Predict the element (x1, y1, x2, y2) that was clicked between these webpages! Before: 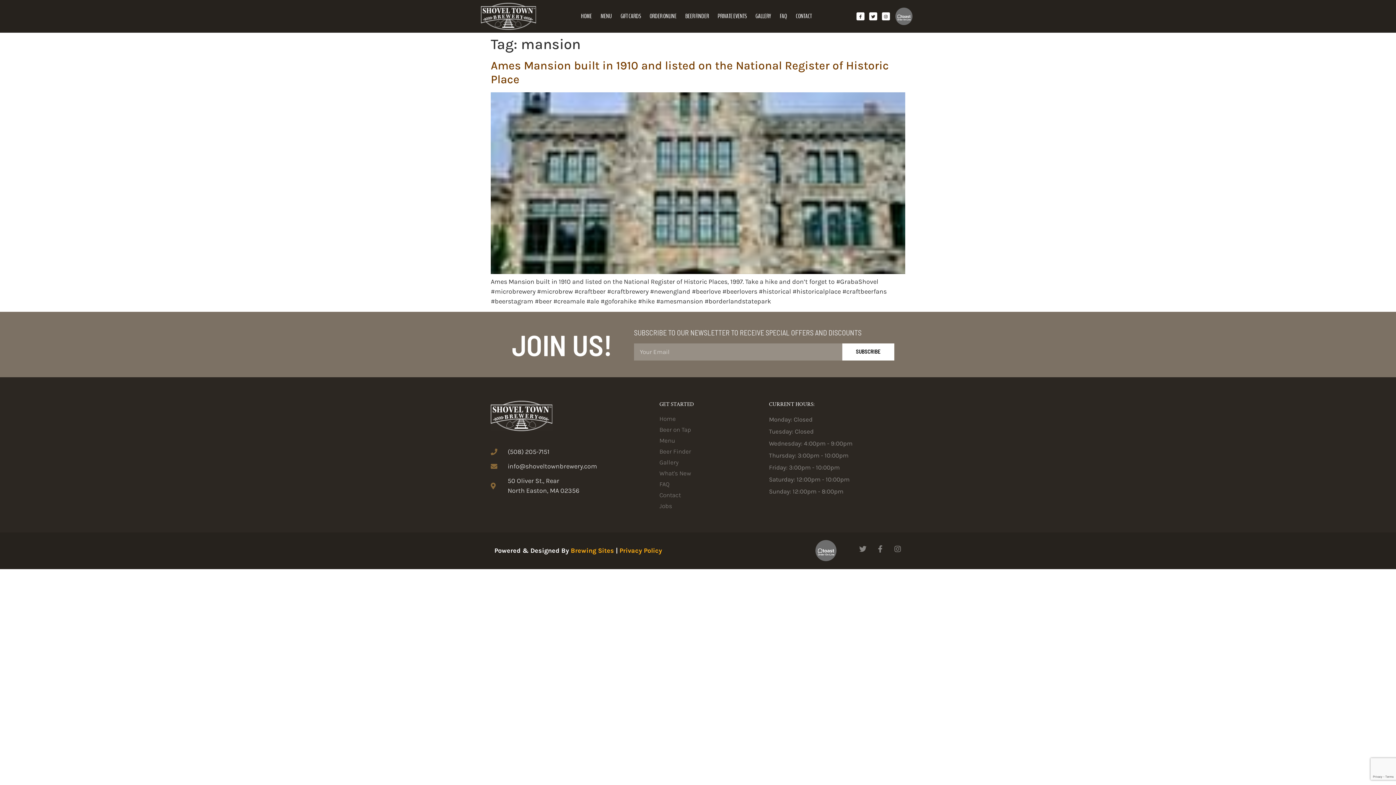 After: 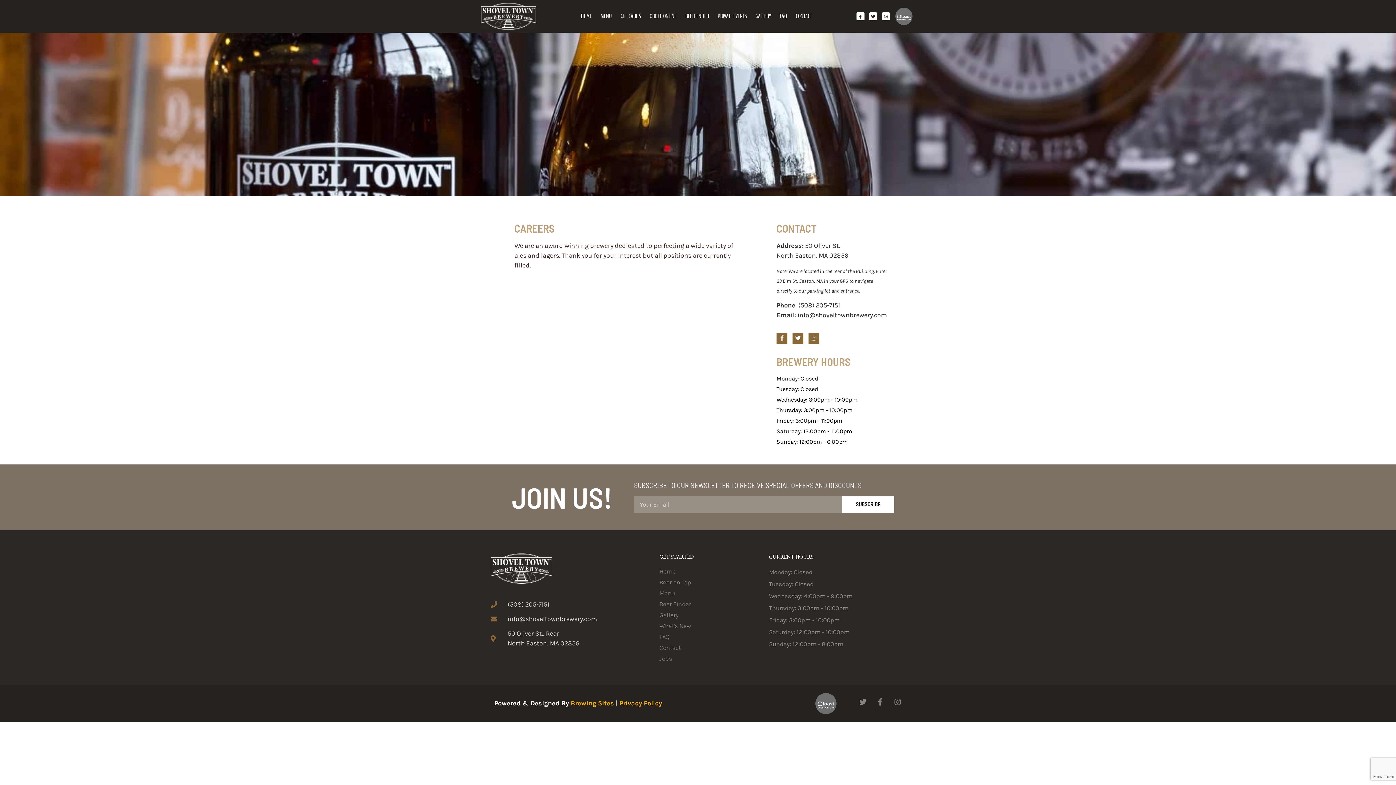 Action: label: Jobs bbox: (659, 501, 765, 510)